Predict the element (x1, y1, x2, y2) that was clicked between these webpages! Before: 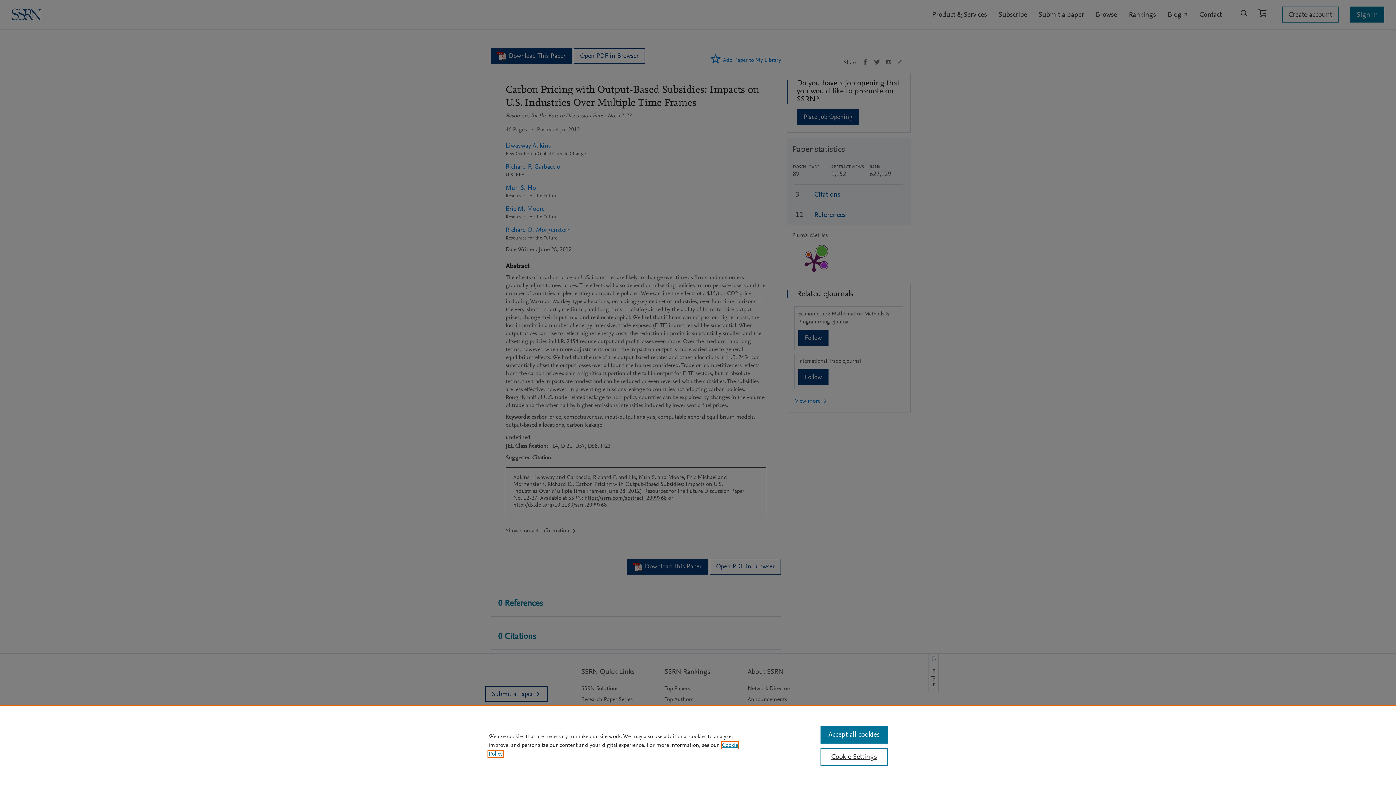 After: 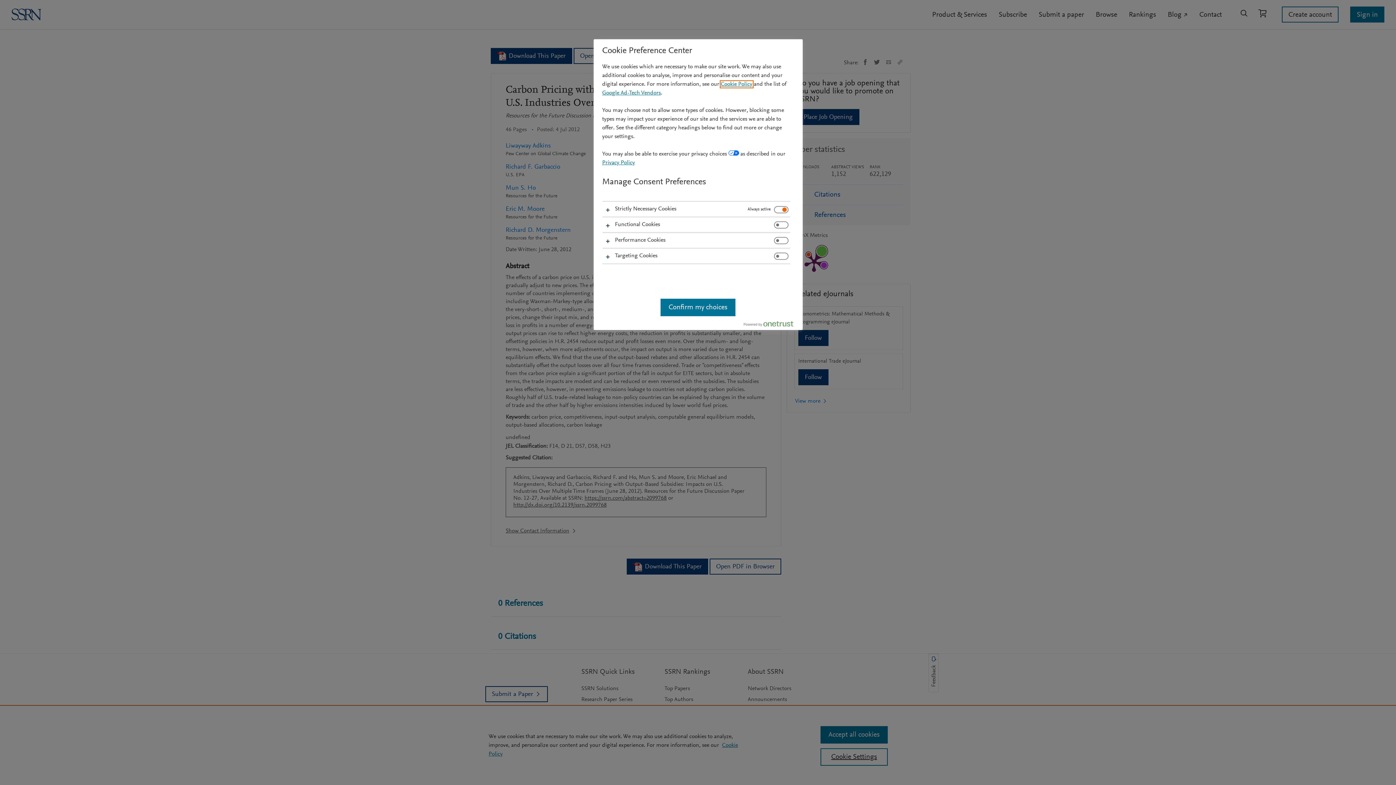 Action: label: Cookie Settings bbox: (820, 748, 887, 766)